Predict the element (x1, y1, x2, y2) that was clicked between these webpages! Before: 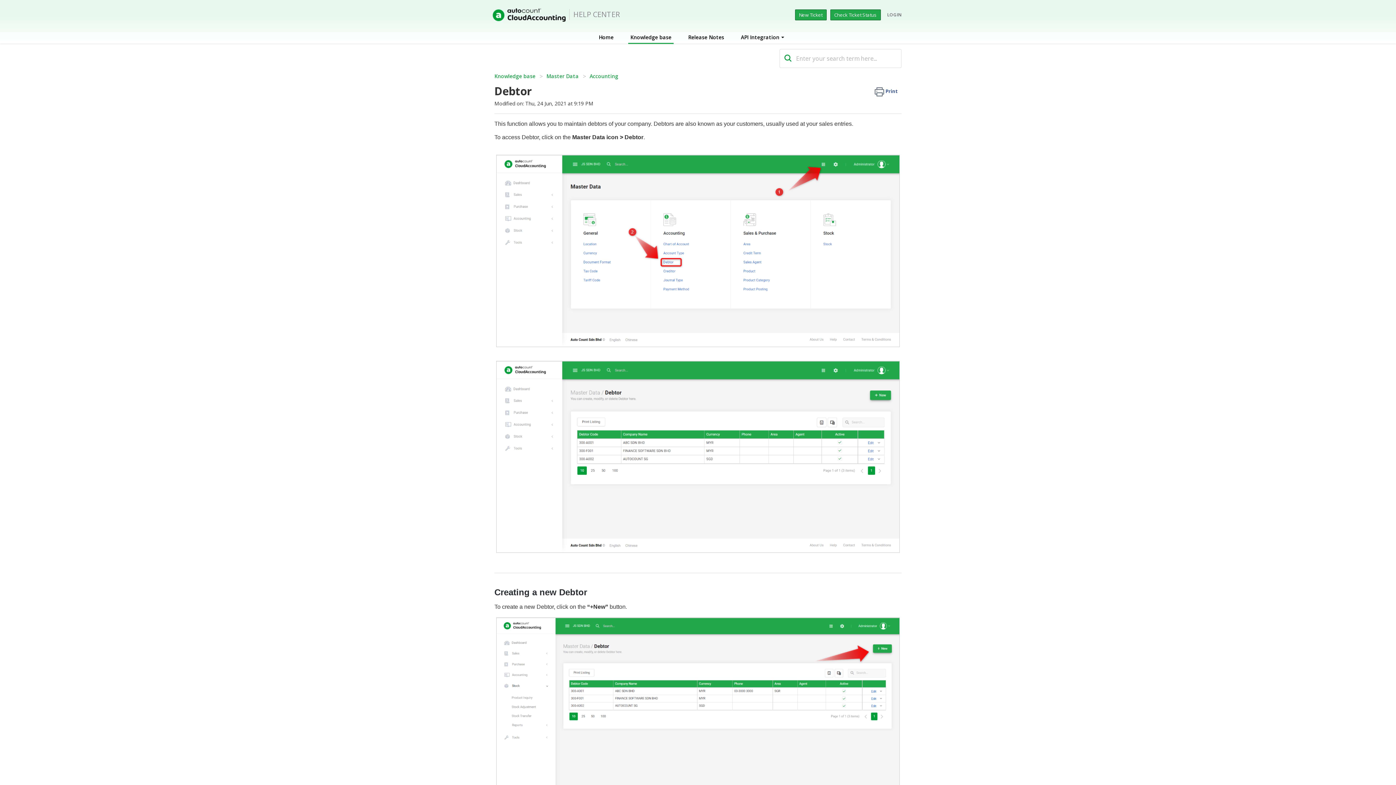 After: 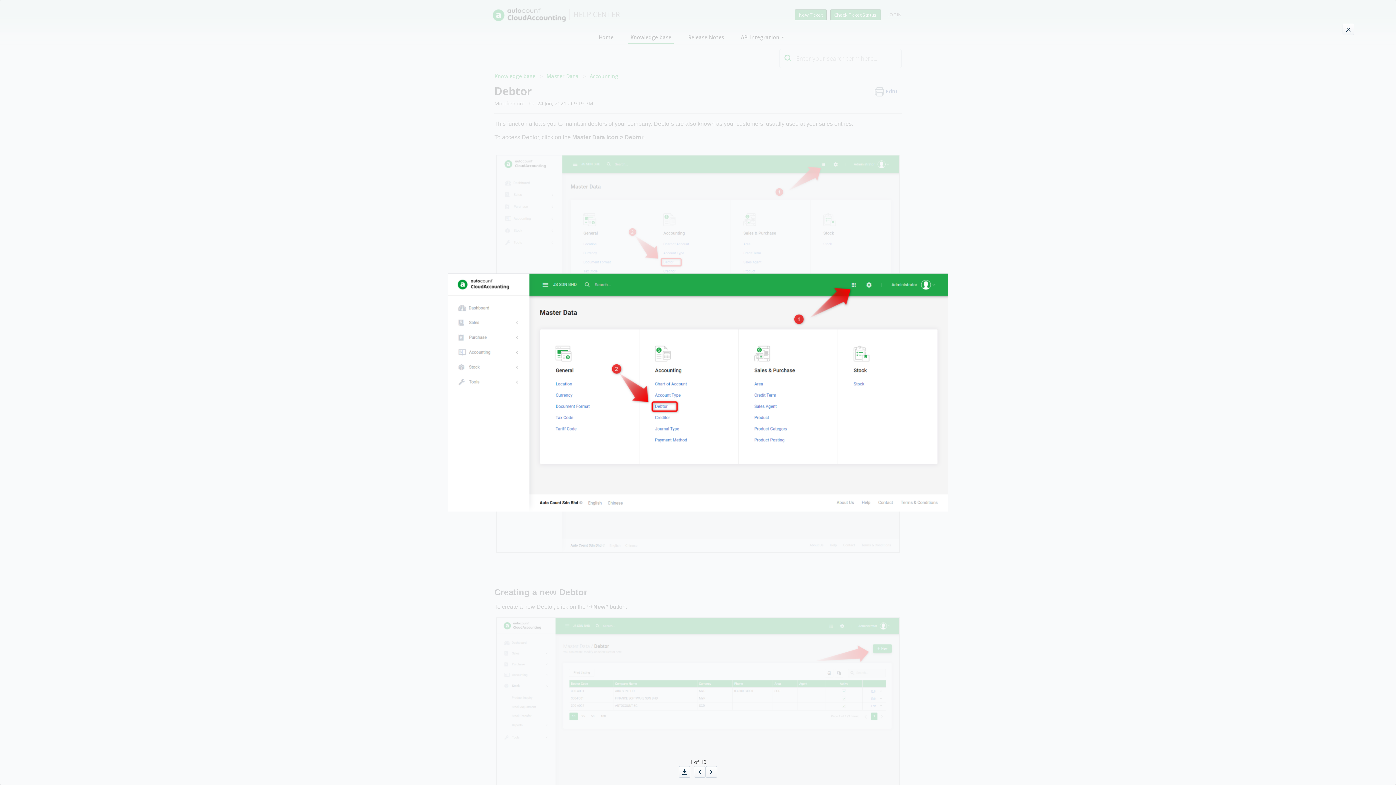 Action: bbox: (494, 341, 901, 346)